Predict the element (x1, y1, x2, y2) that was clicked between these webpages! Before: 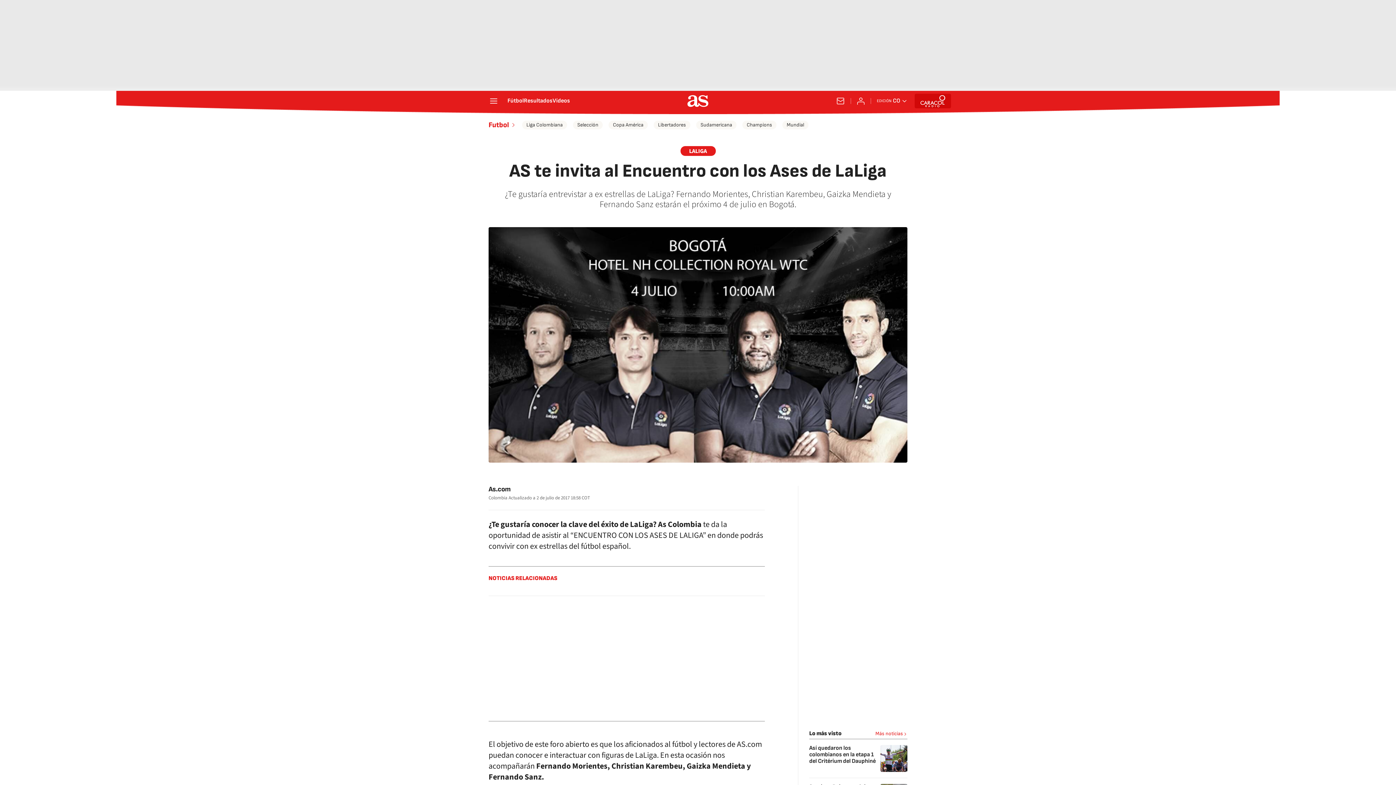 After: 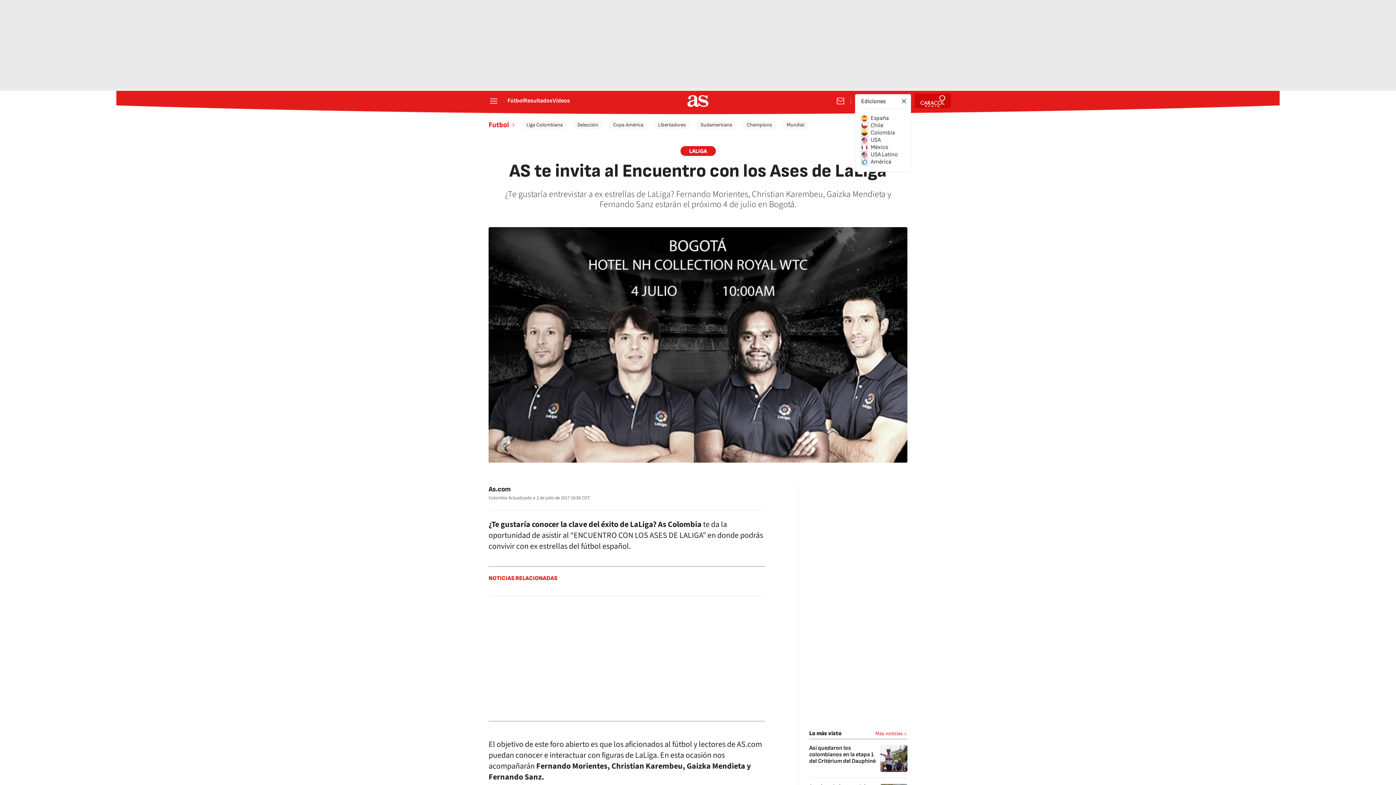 Action: label: Abrir ediciones internacionales bbox: (877, 97, 907, 104)